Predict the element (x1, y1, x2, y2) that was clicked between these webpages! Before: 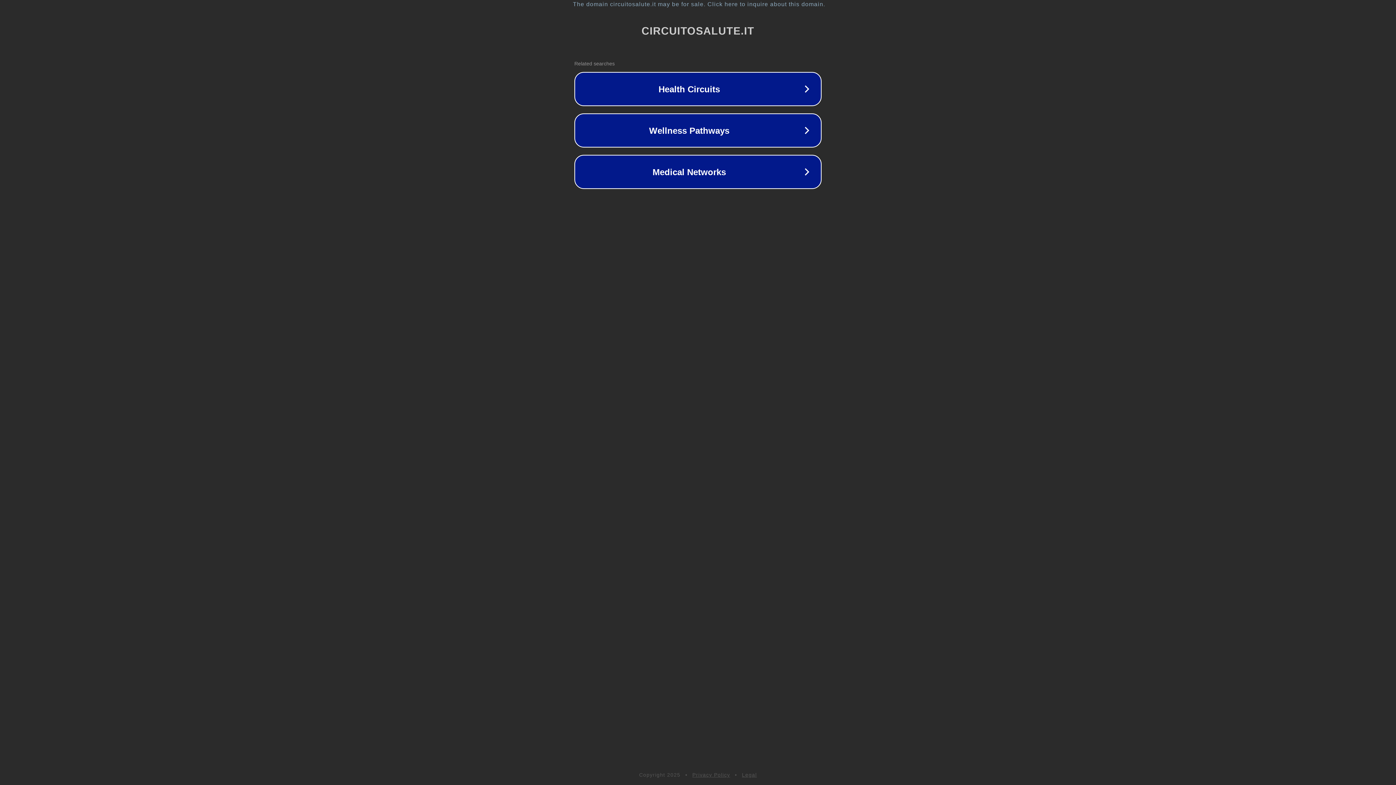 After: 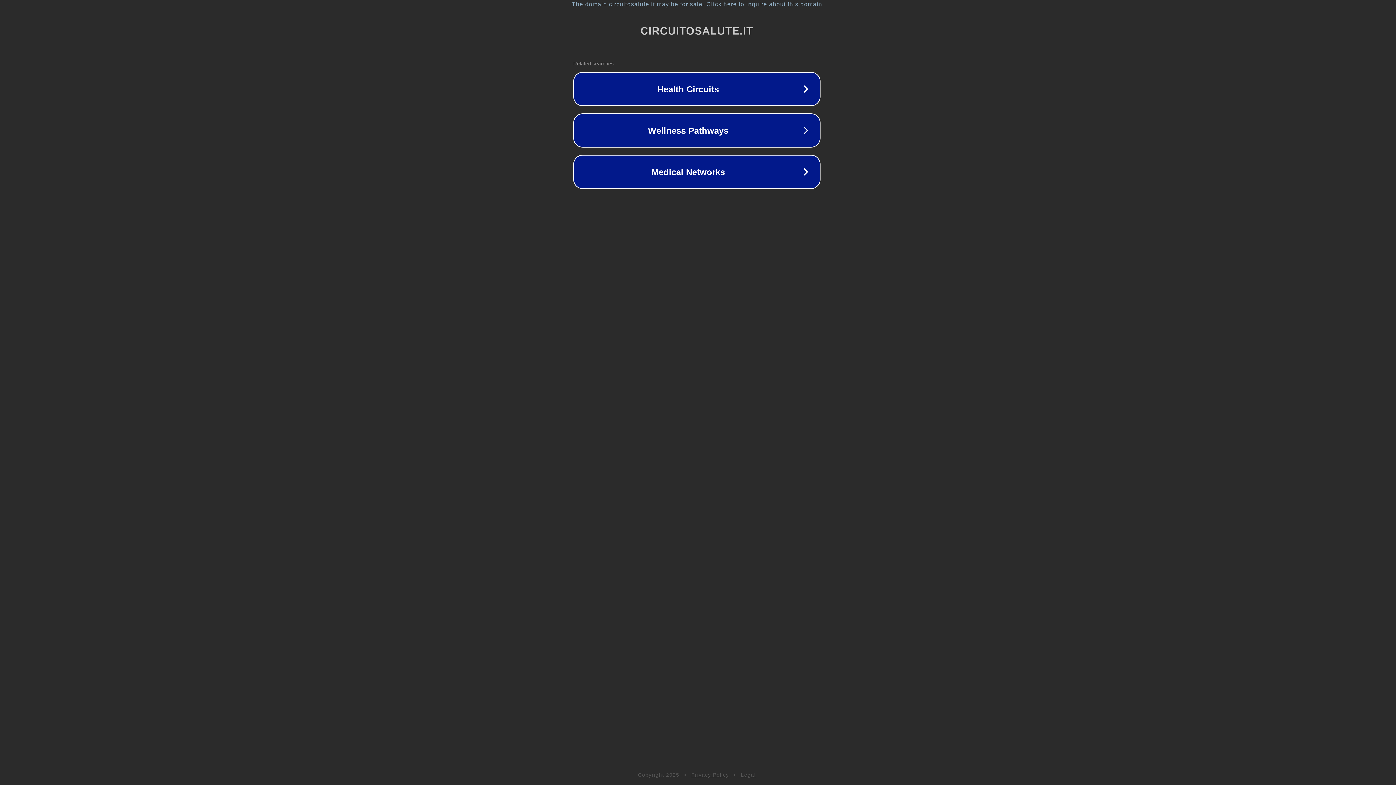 Action: label: The domain circuitosalute.it may be for sale. Click here to inquire about this domain. bbox: (1, 1, 1397, 7)